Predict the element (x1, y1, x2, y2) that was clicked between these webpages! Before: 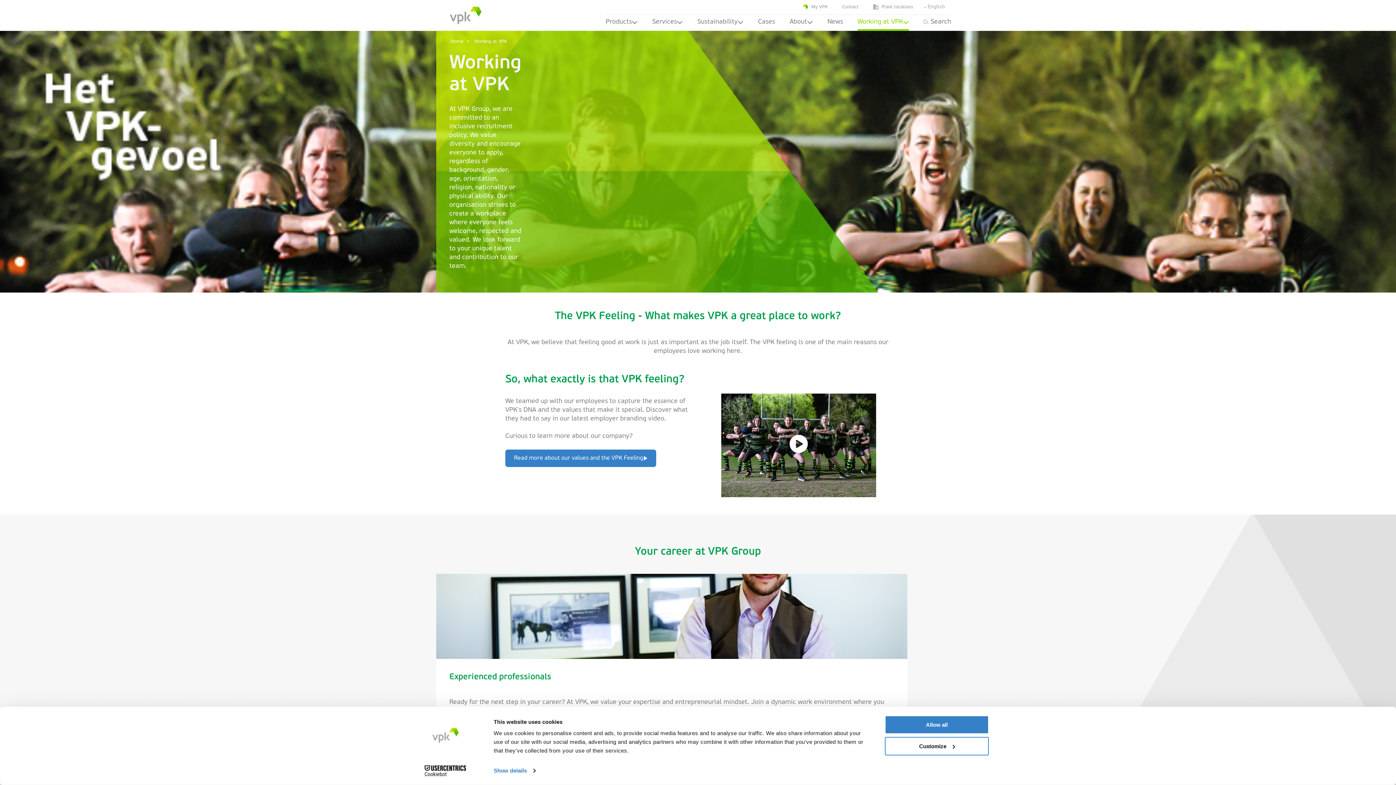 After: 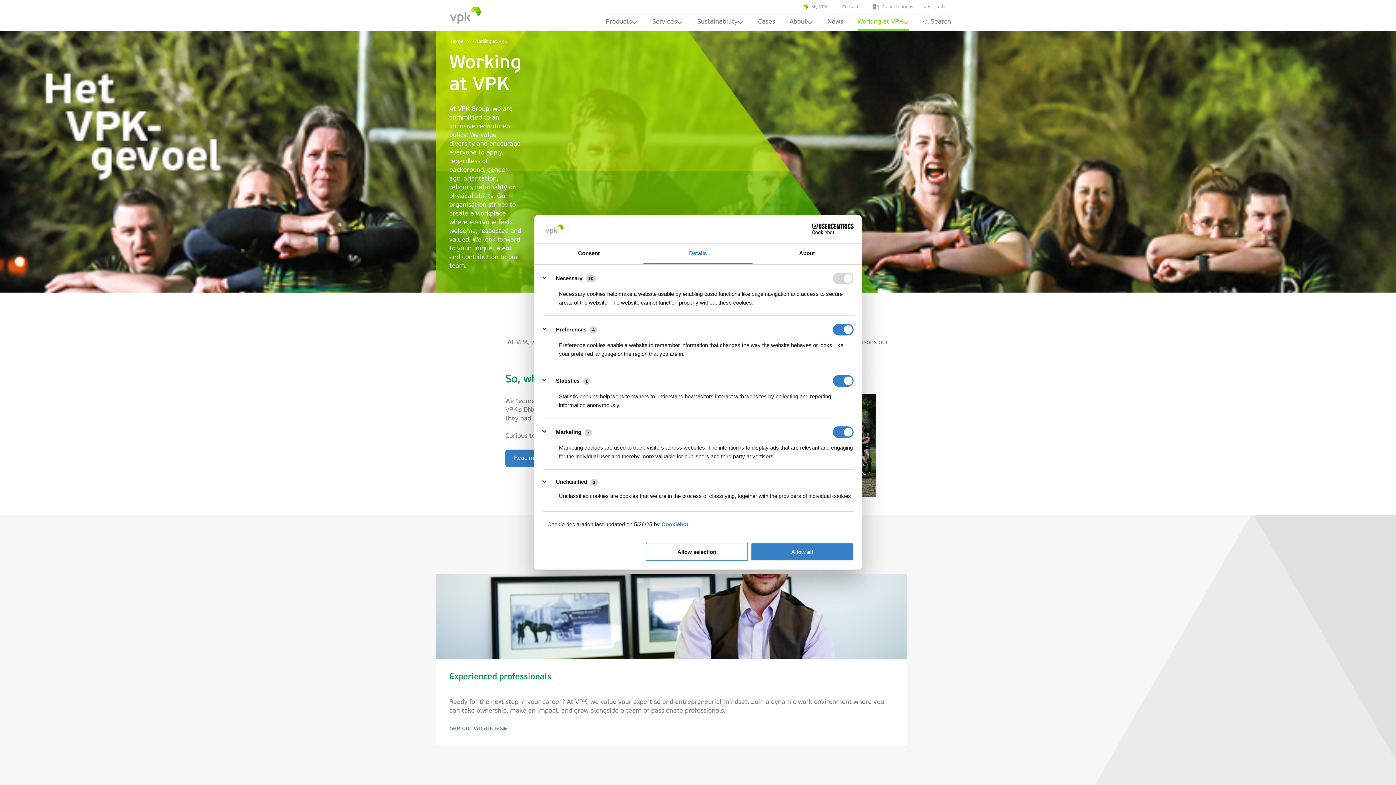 Action: label: Customize bbox: (885, 737, 989, 755)